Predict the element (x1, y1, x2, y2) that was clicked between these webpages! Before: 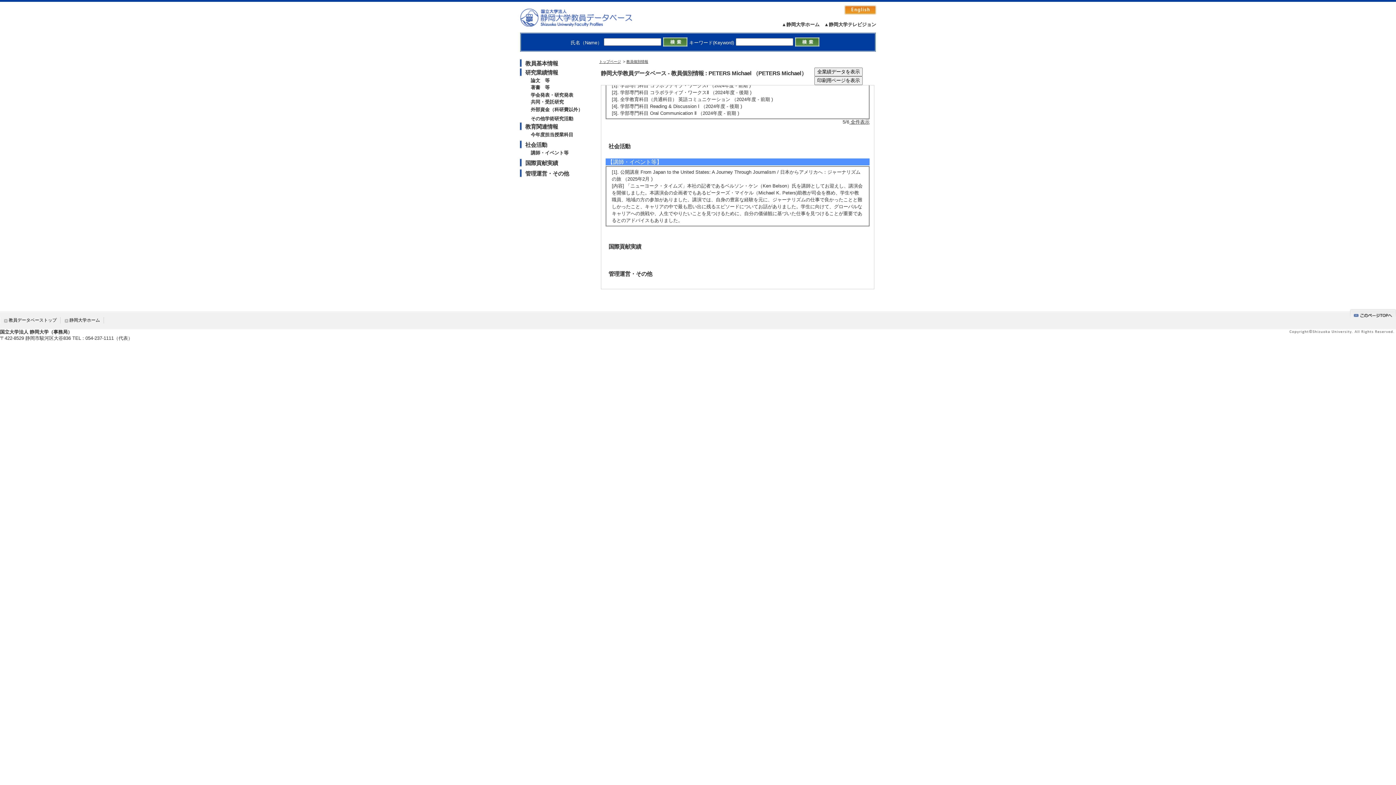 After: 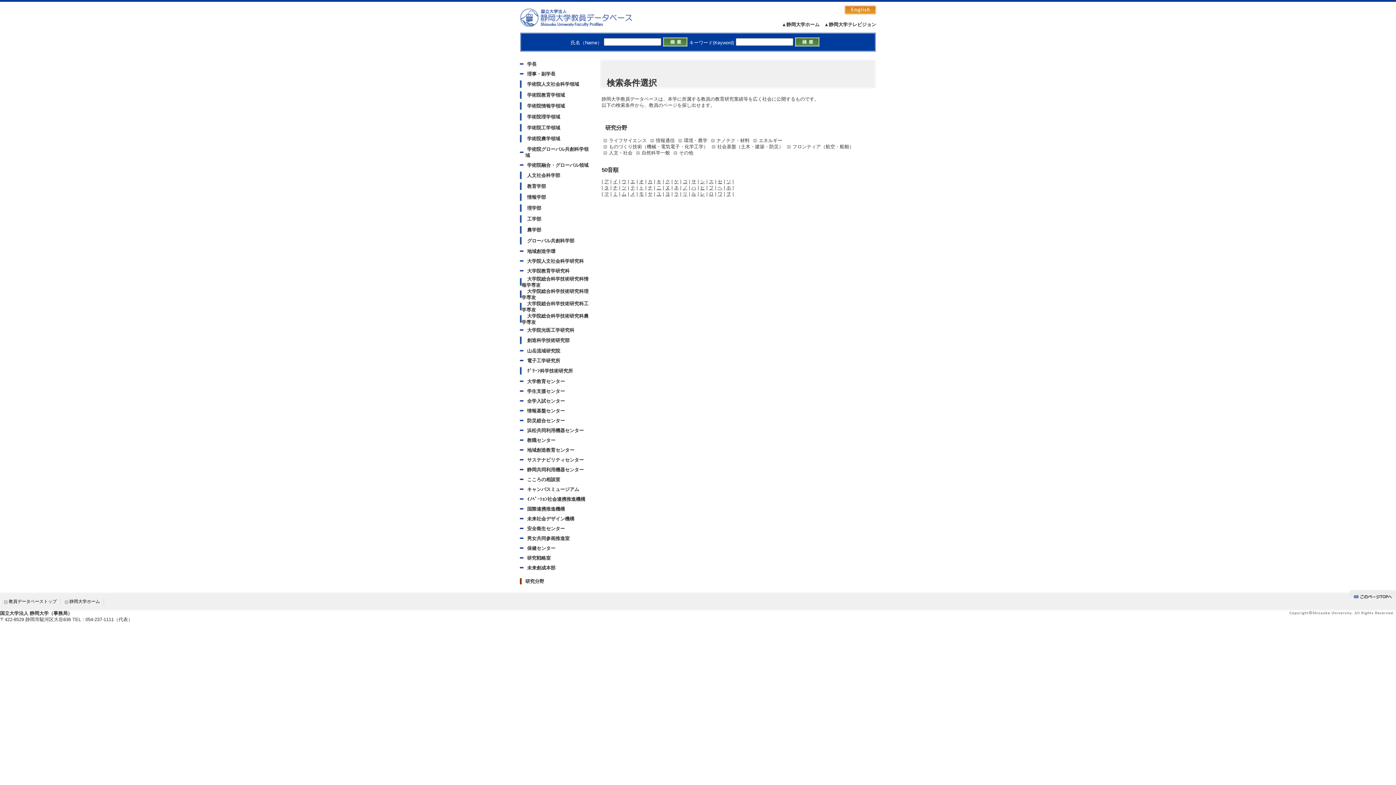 Action: bbox: (0, 317, 60, 323) label: 教員データベーストップ